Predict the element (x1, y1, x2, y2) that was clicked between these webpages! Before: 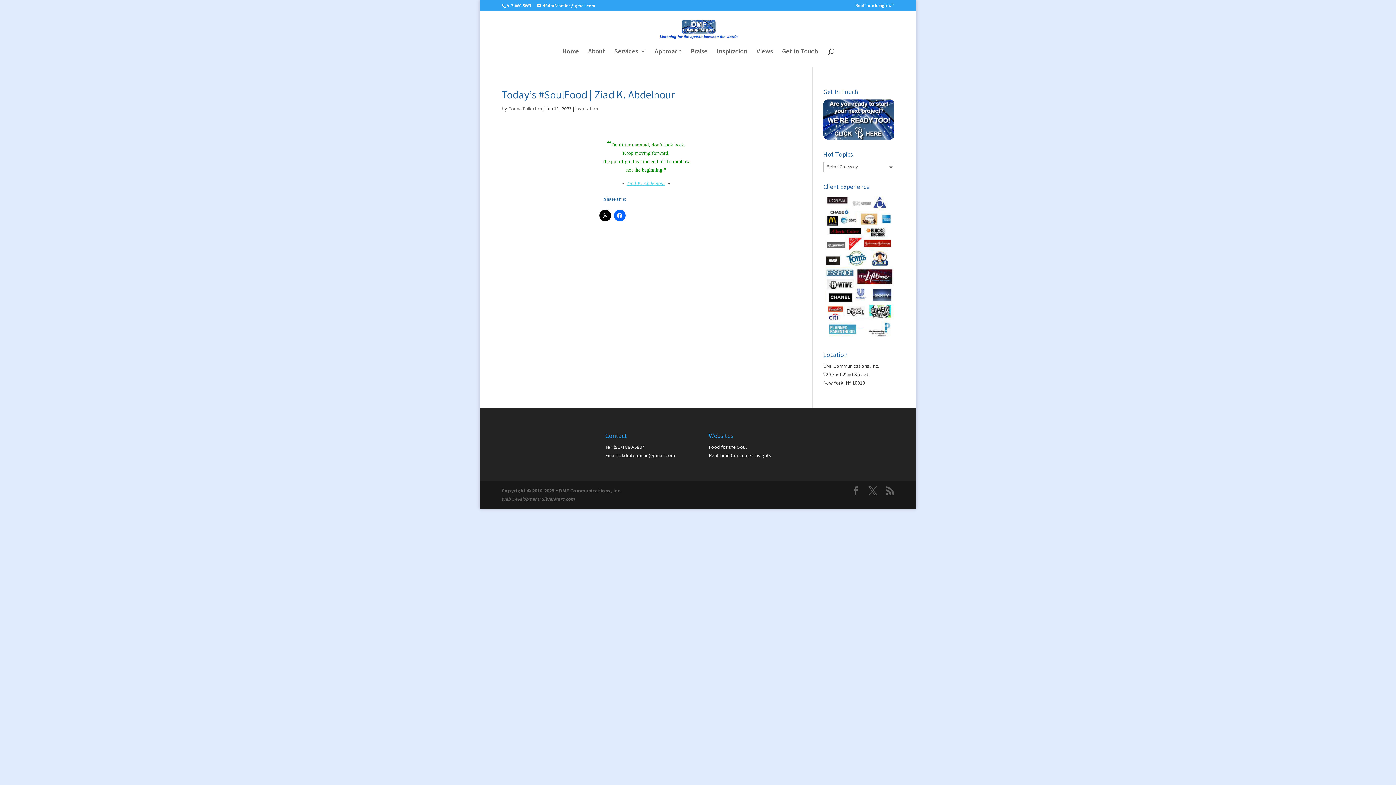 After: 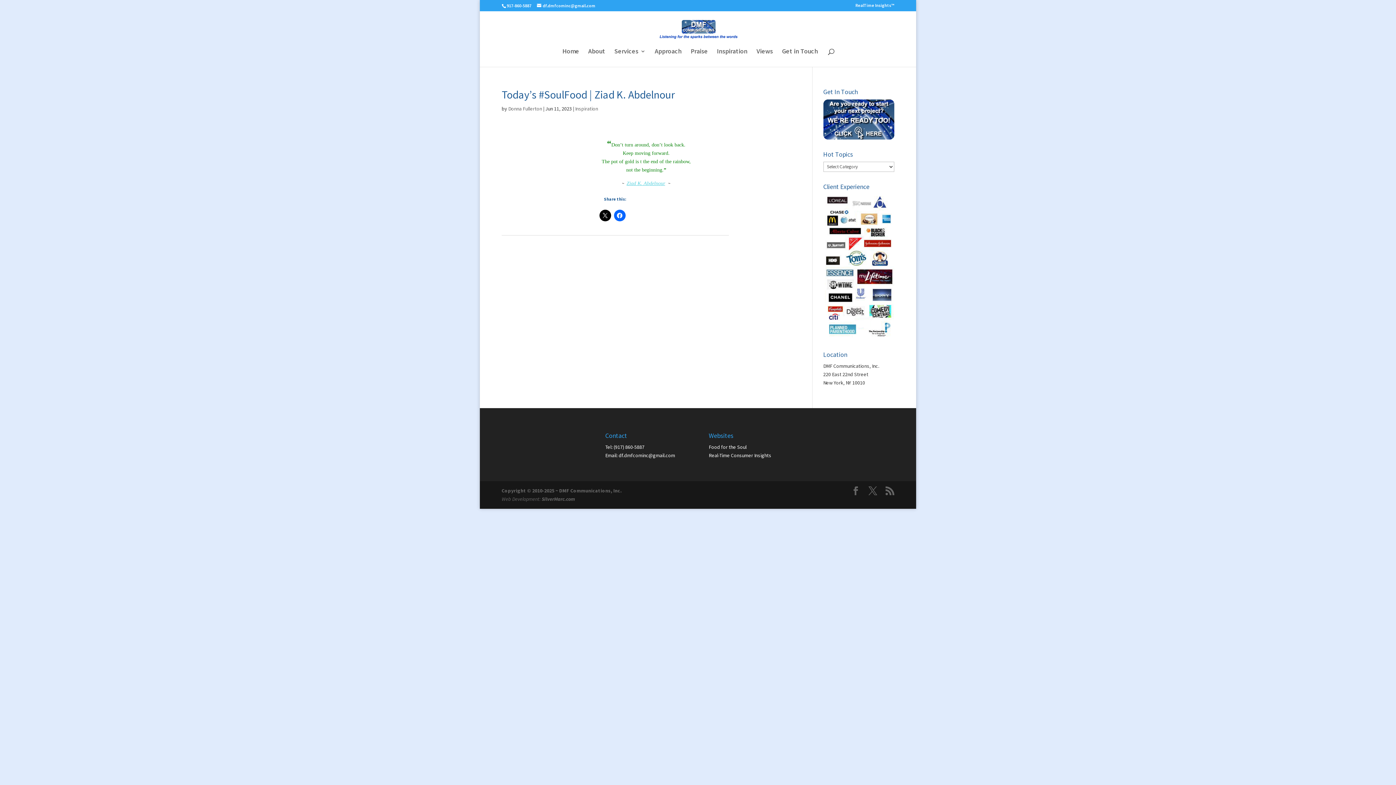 Action: bbox: (708, 452, 771, 458) label: Real-Time Consumer Insights